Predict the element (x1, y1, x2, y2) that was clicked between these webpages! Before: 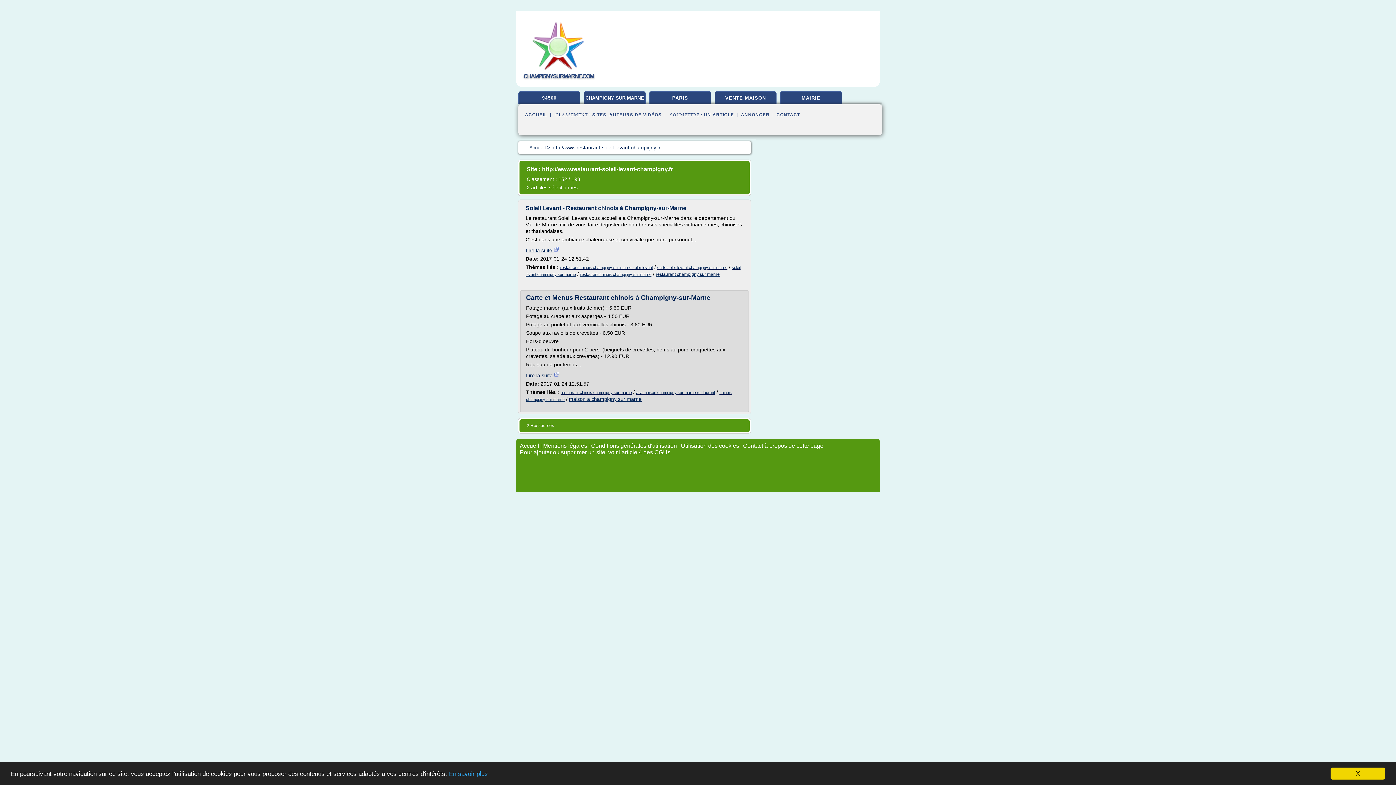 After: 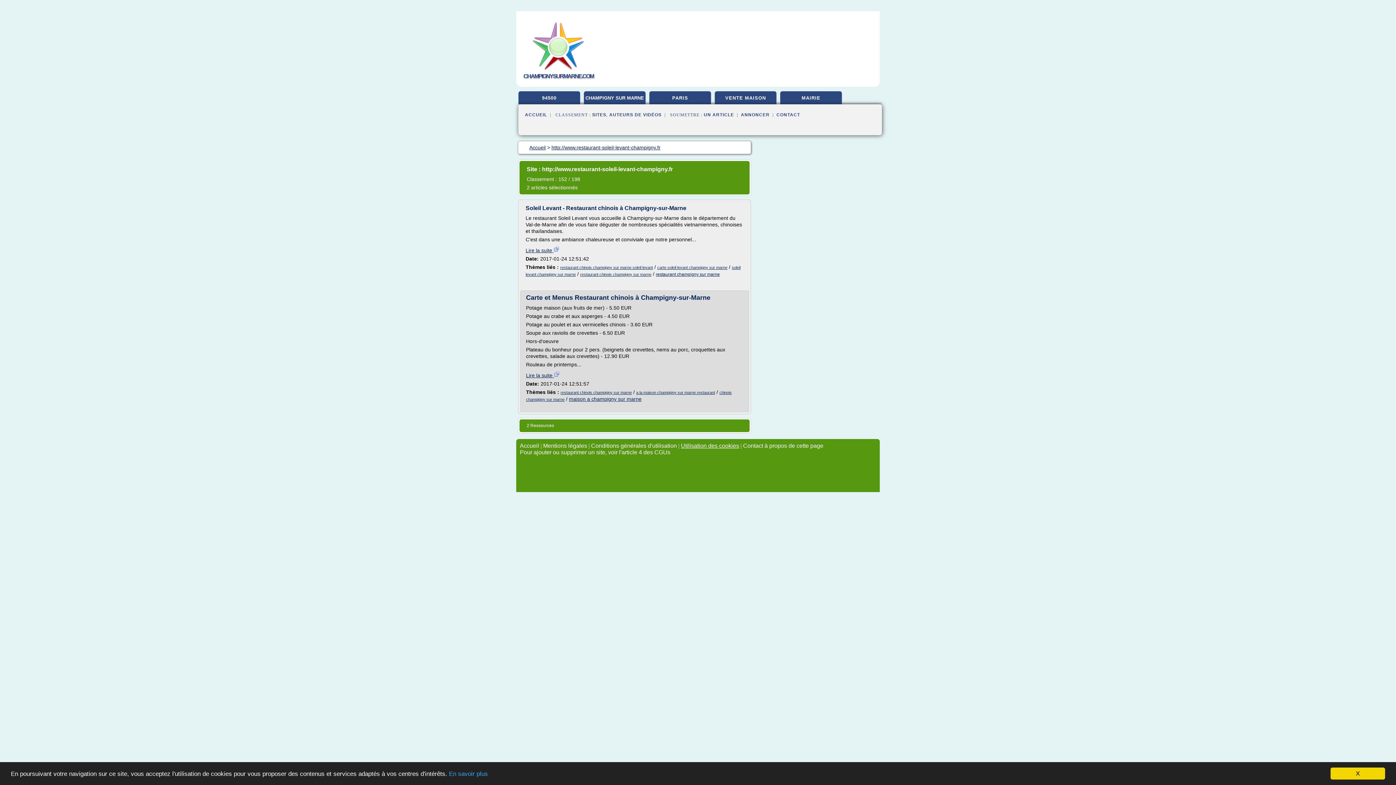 Action: bbox: (681, 442, 739, 449) label: Utilisation des cookies